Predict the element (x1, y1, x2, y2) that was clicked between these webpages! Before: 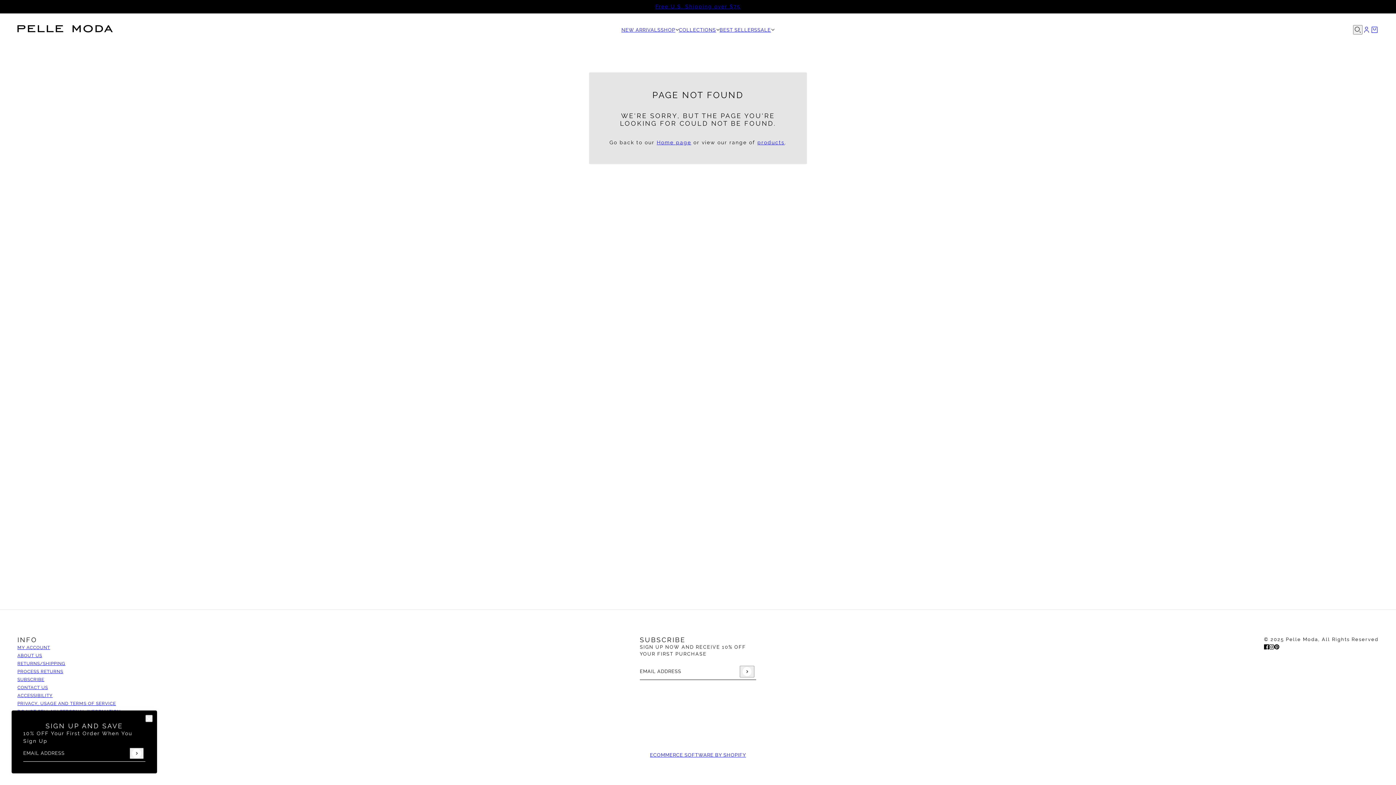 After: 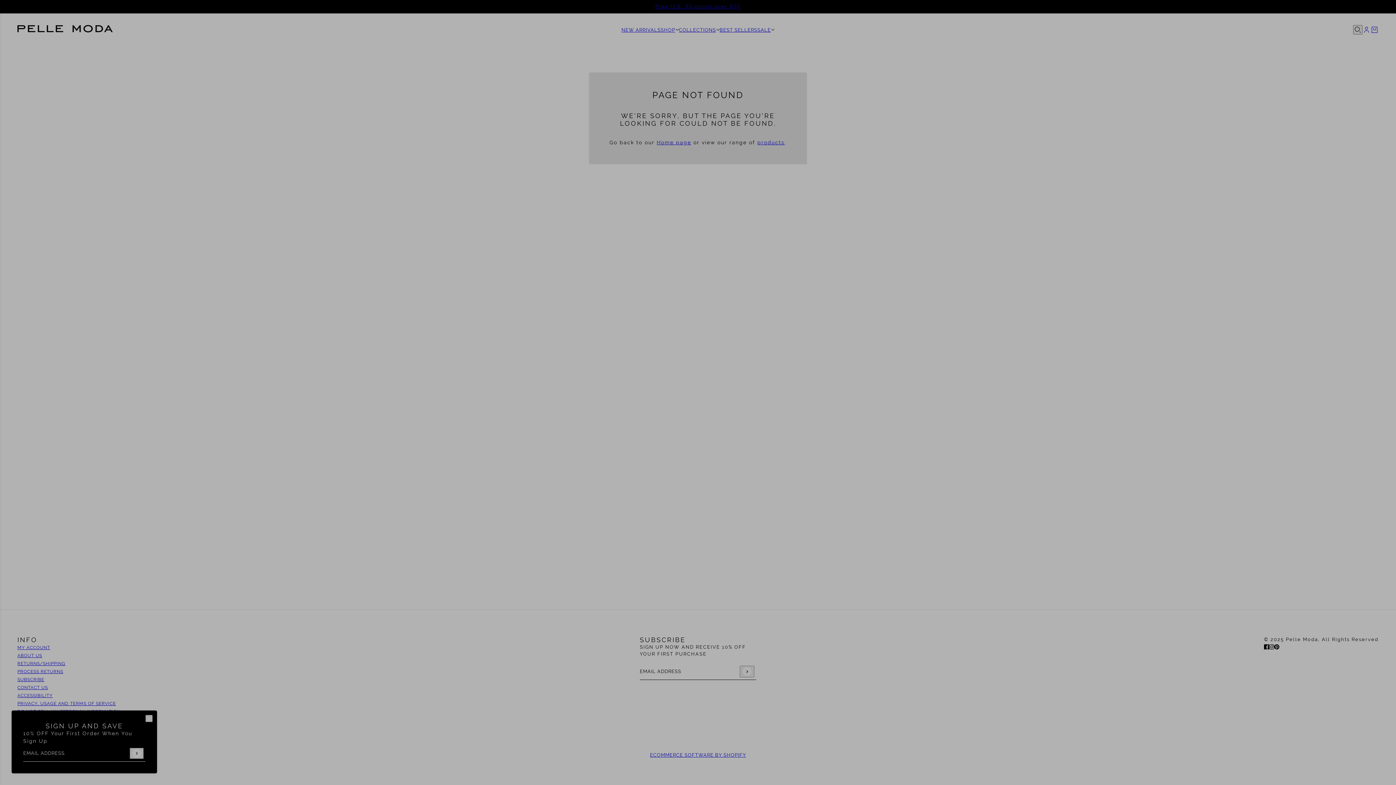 Action: label: Cart bbox: (1370, 25, 1378, 33)